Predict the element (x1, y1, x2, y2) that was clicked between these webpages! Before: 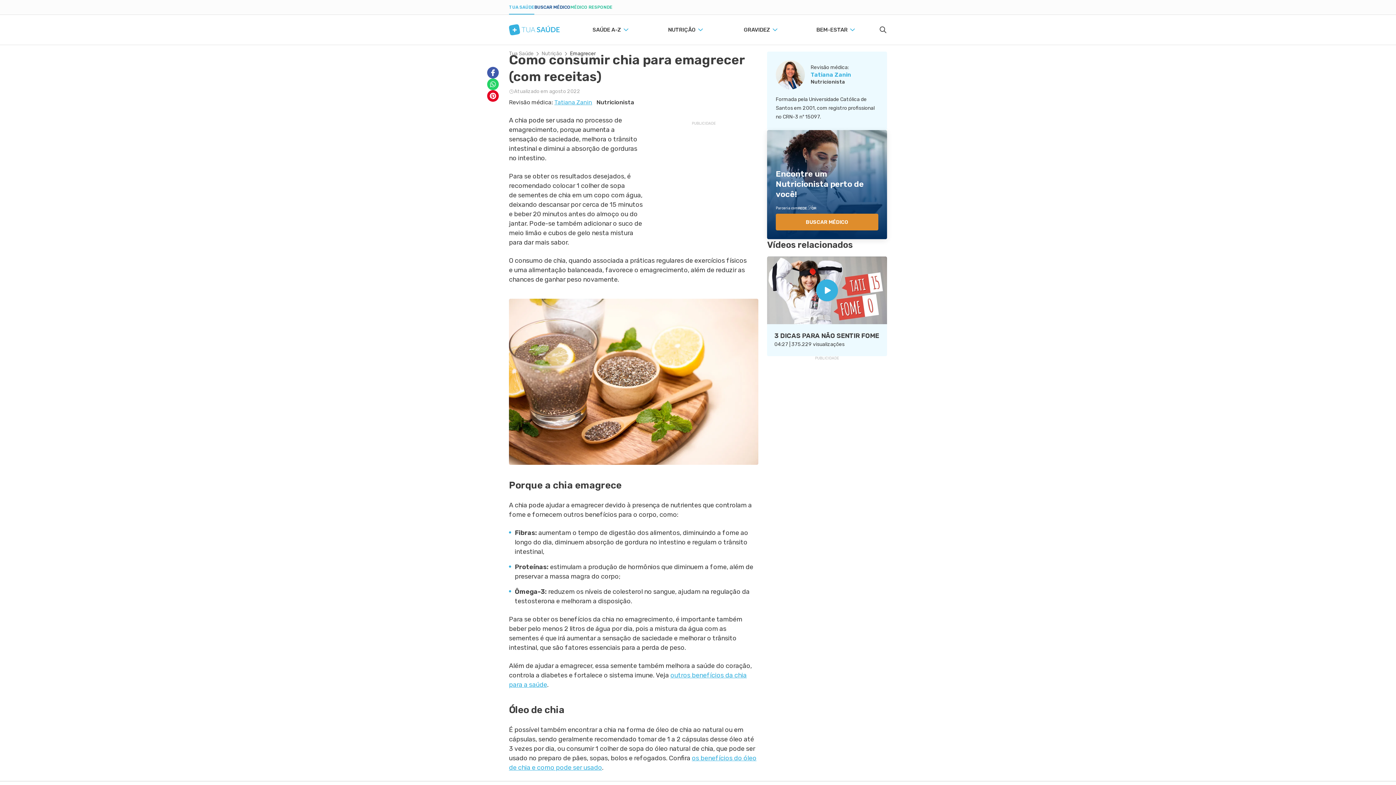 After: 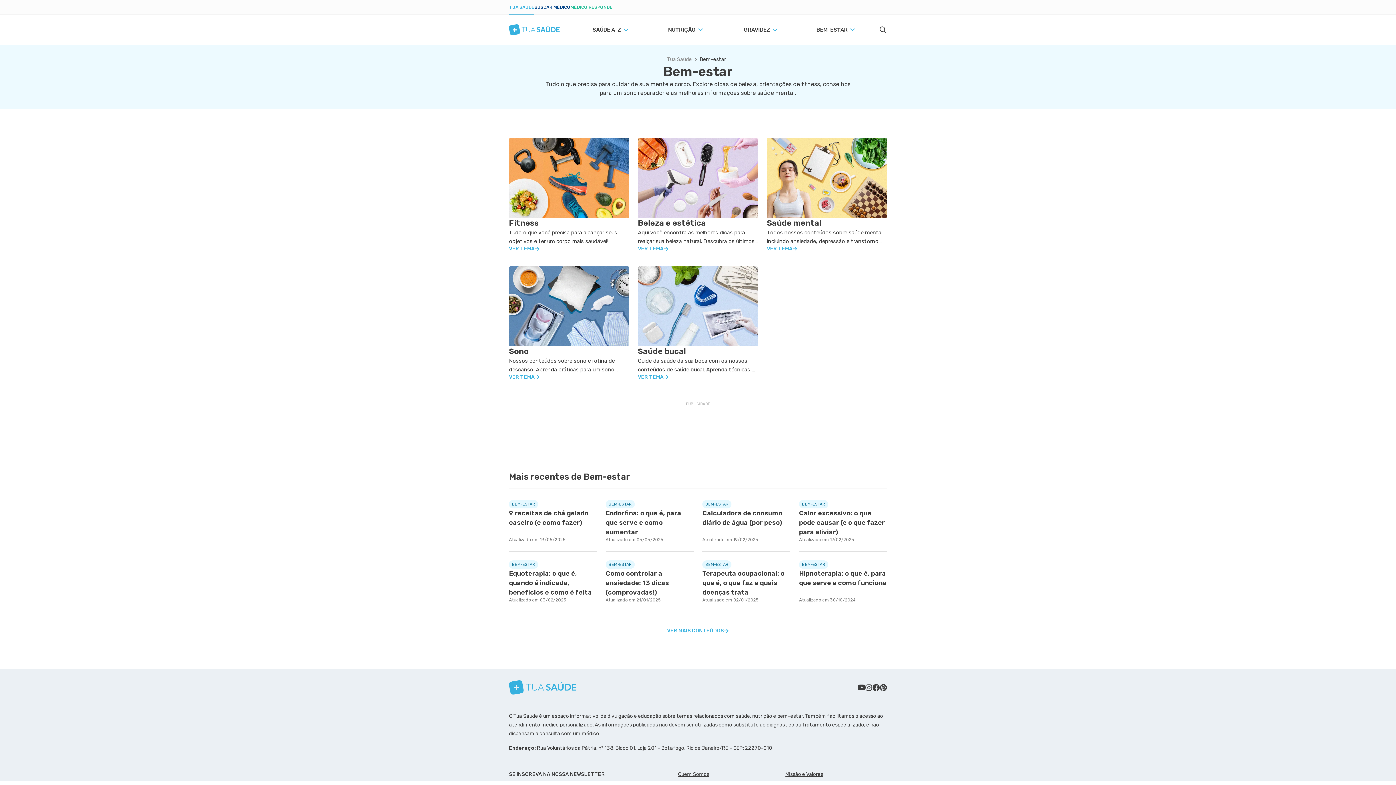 Action: label: BEM-ESTAR bbox: (794, 14, 869, 44)